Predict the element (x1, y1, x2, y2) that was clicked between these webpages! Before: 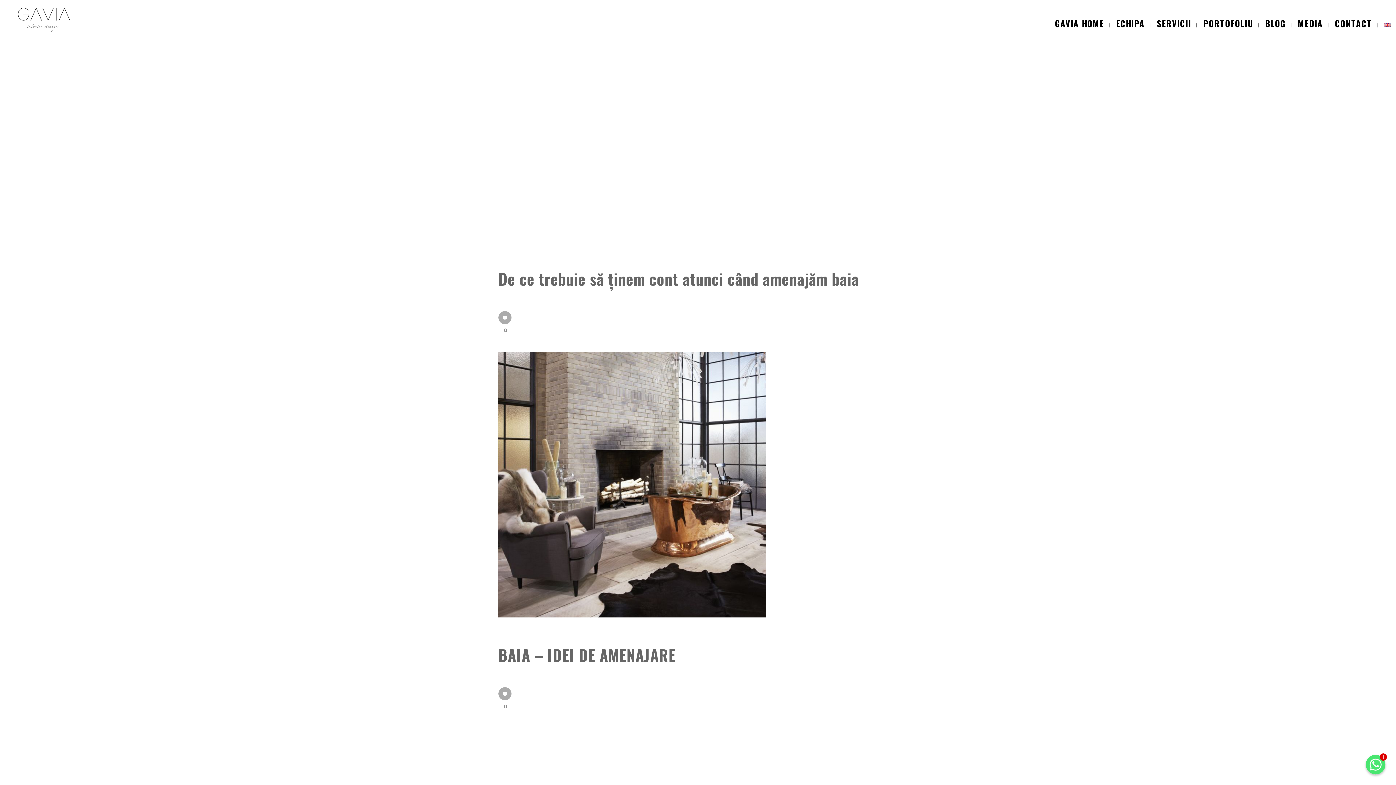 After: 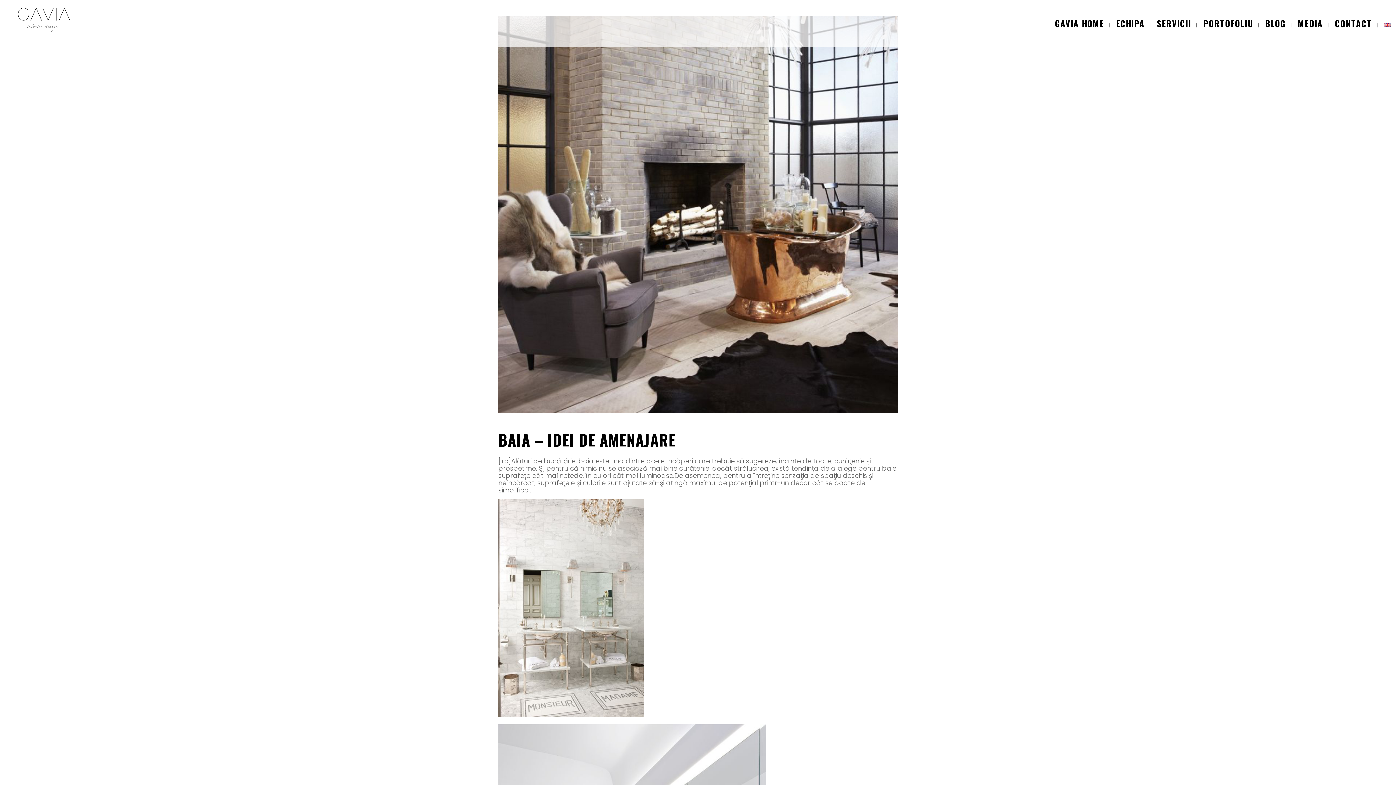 Action: bbox: (498, 643, 675, 666) label: BAIA – IDEI DE AMENAJARE